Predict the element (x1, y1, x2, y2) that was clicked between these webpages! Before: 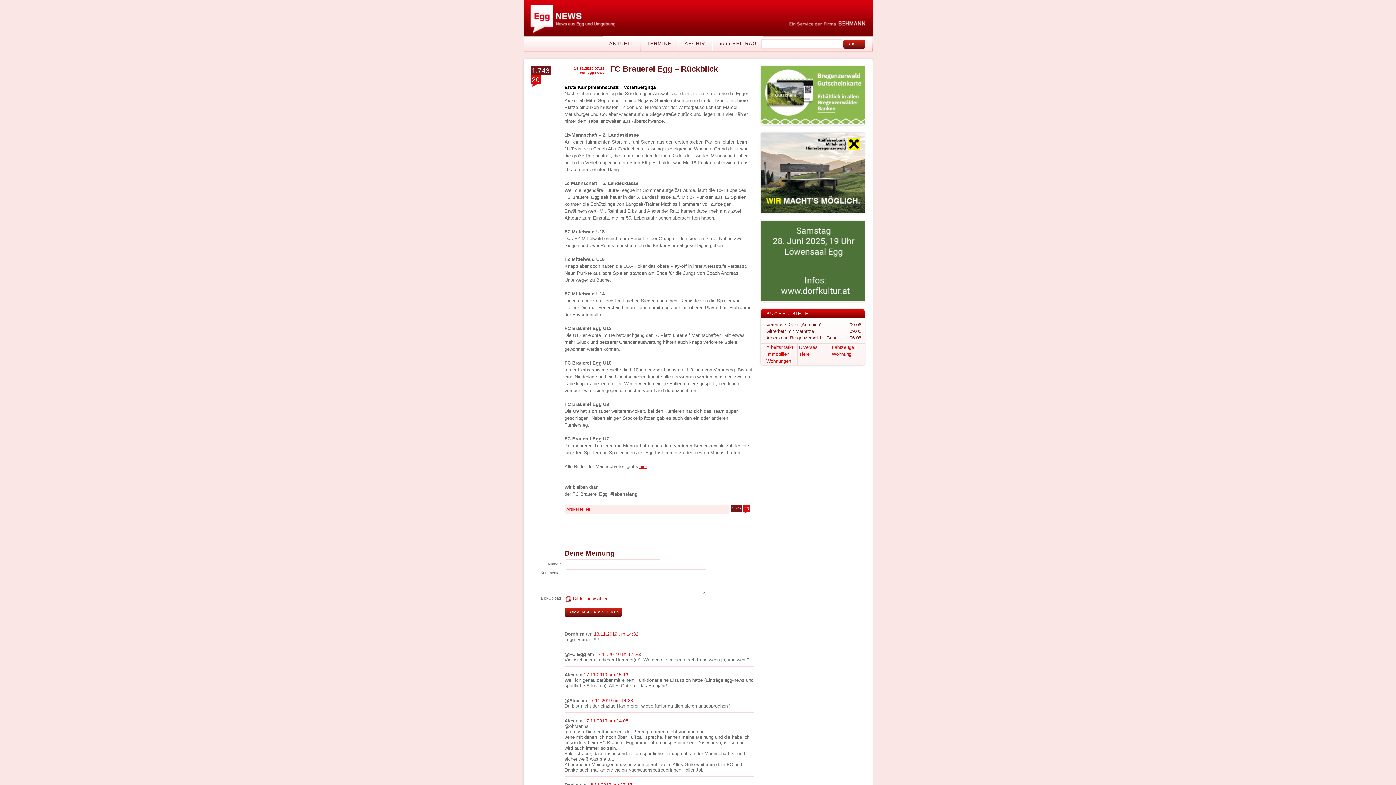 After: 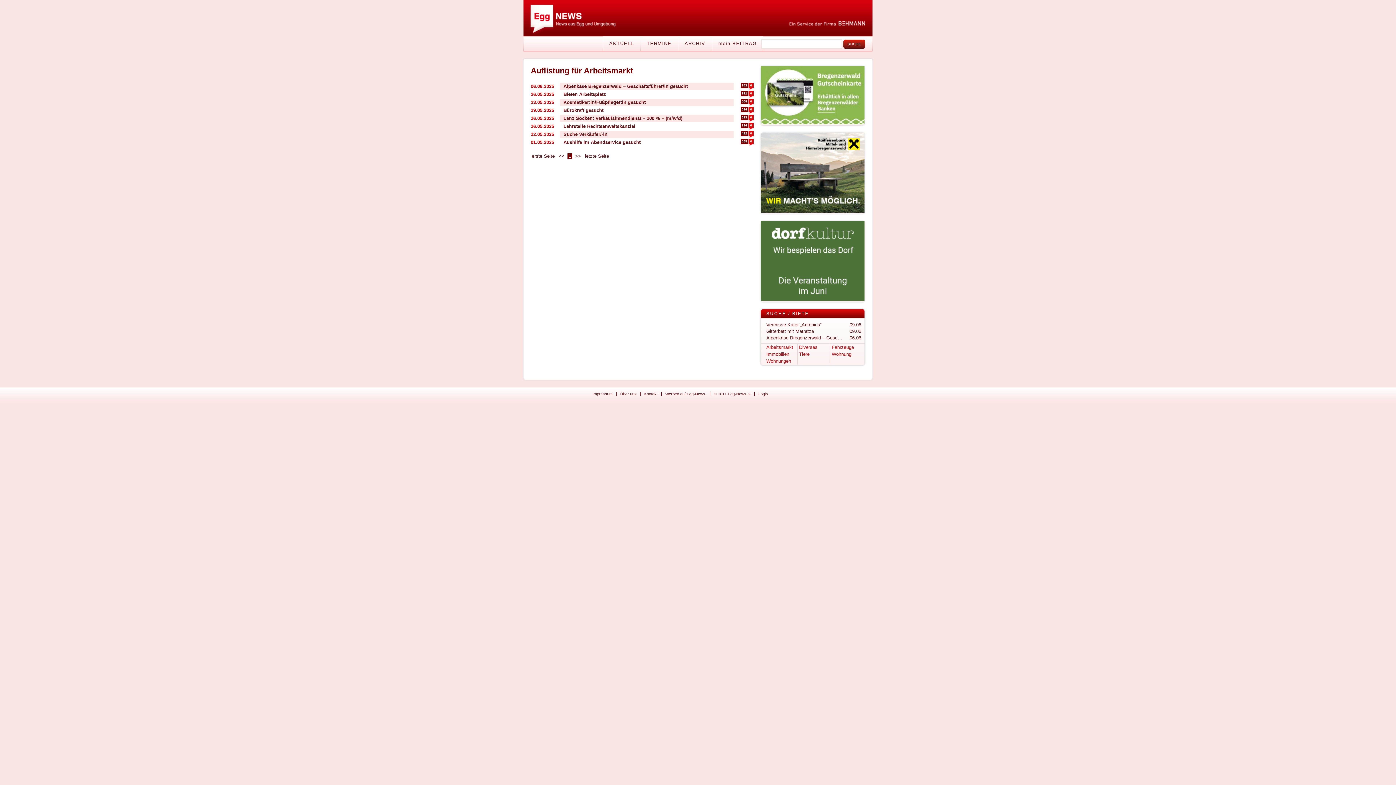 Action: bbox: (766, 344, 793, 350) label: Arbeitsmarkt